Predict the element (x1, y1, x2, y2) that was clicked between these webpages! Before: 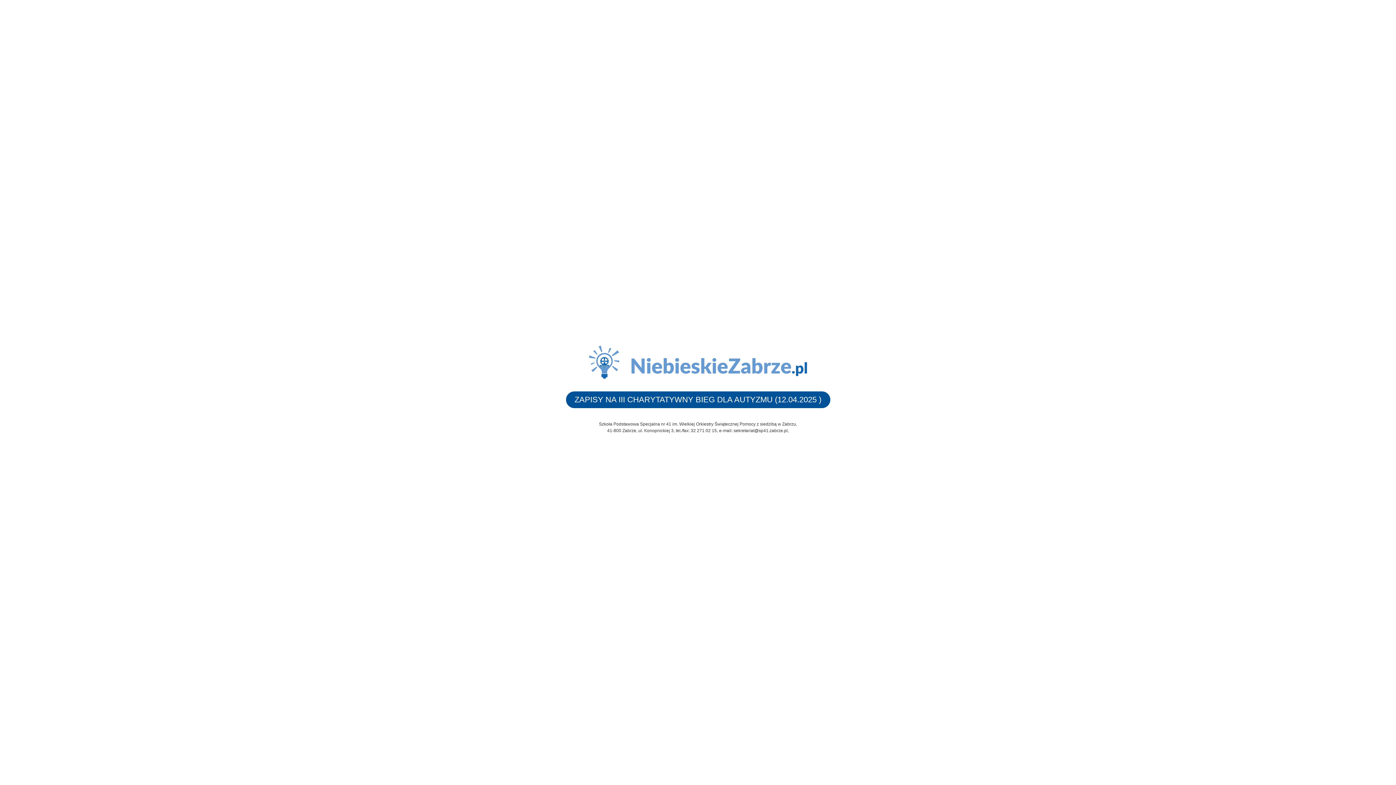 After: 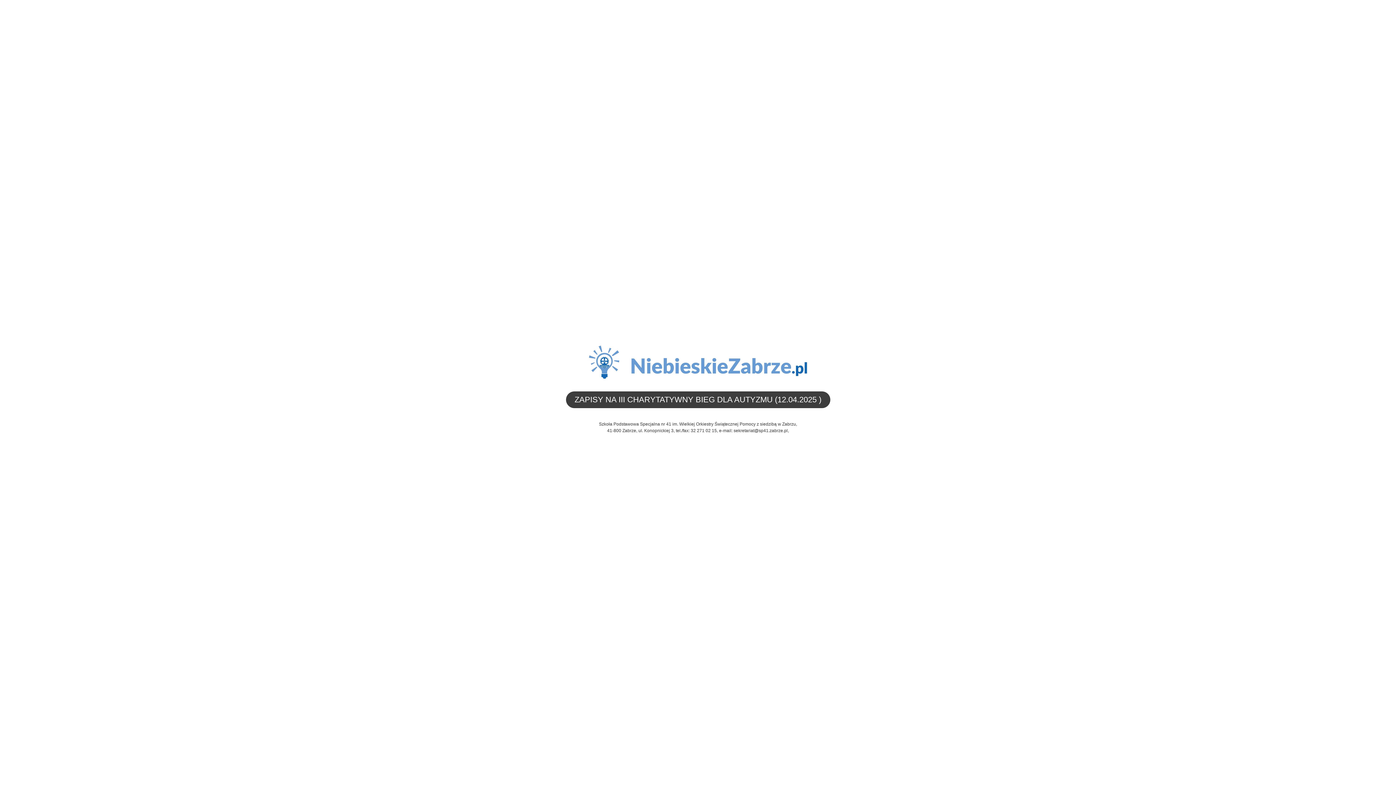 Action: bbox: (566, 391, 830, 408) label: ZAPISY NA III CHARYTATYWNY BIEG DLA AUTYZMU (12.04.2025 )